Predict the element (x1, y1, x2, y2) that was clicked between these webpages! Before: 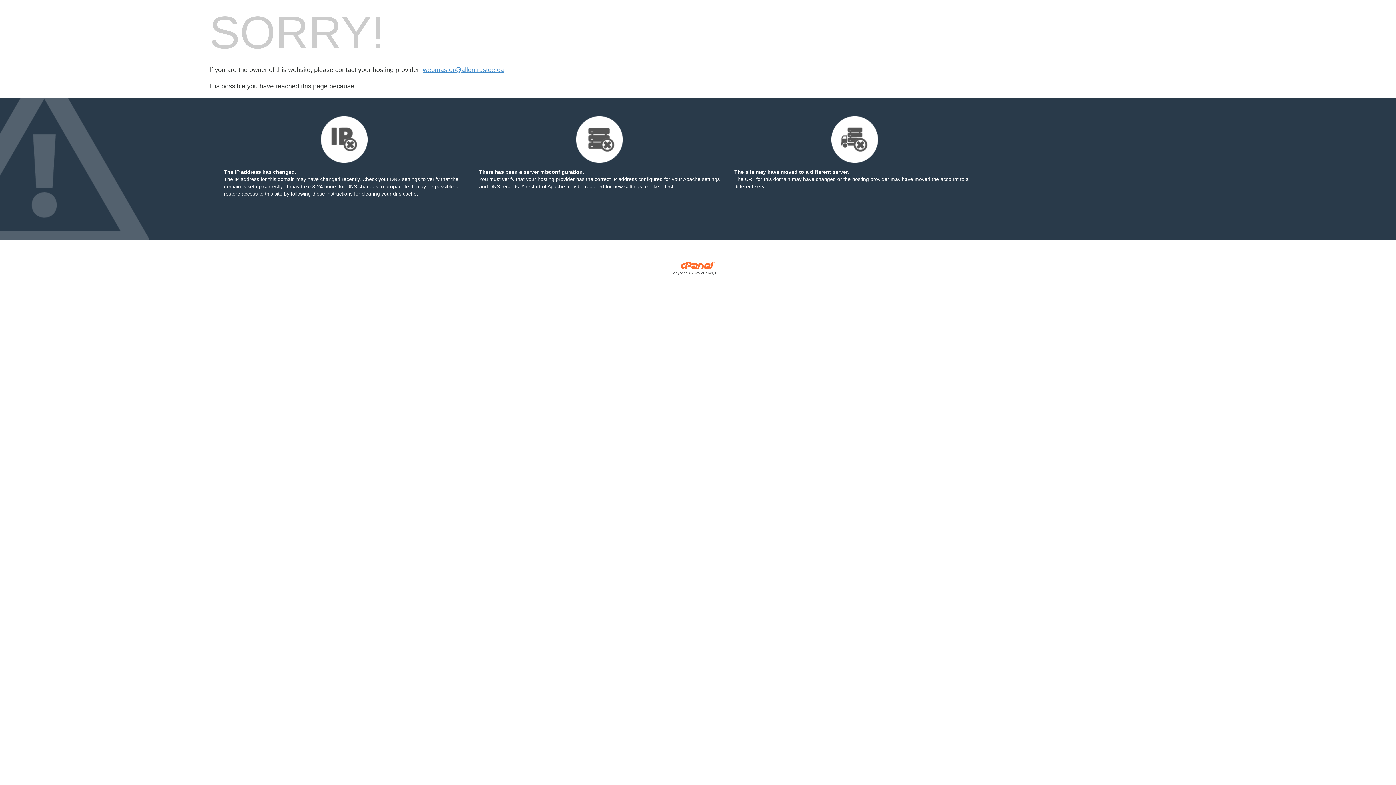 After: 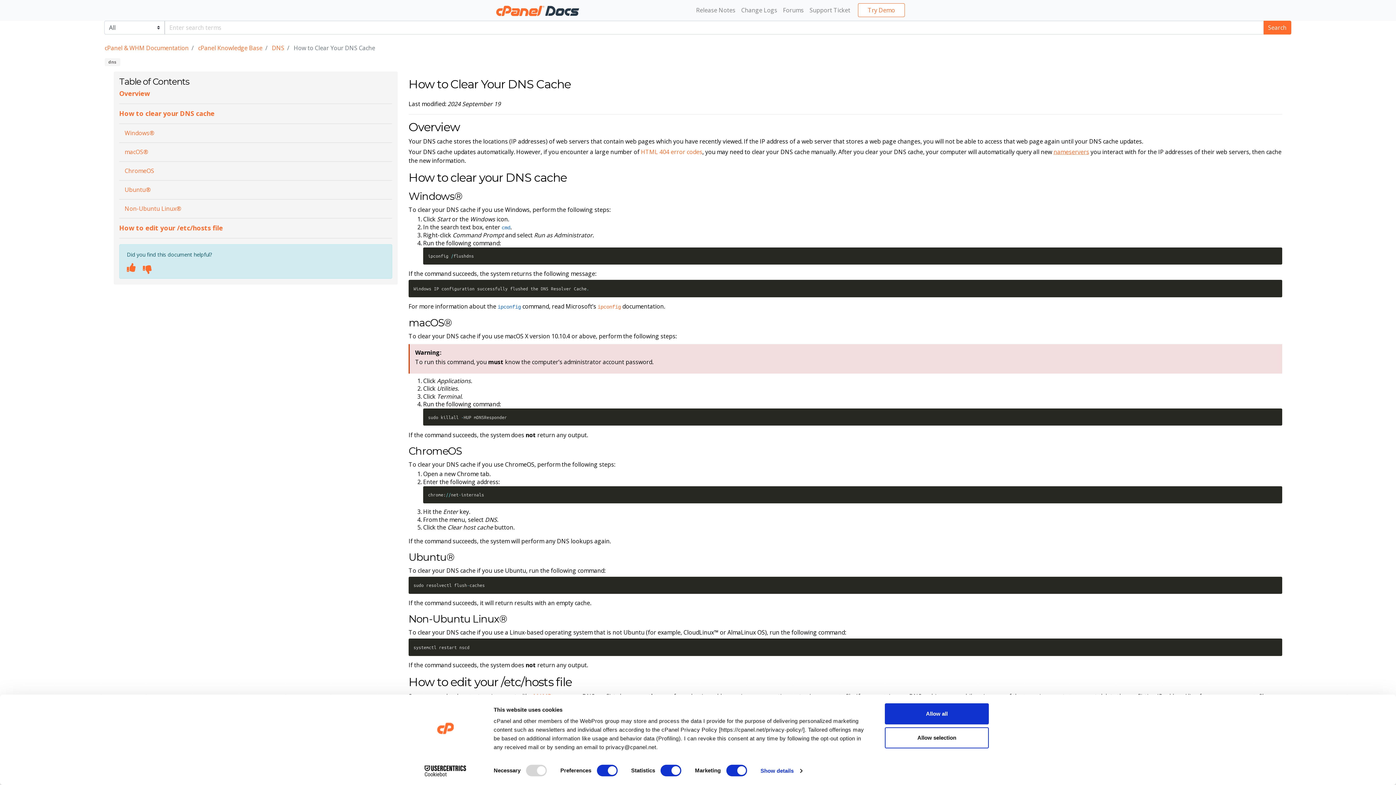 Action: label: following these instructions bbox: (290, 190, 352, 196)